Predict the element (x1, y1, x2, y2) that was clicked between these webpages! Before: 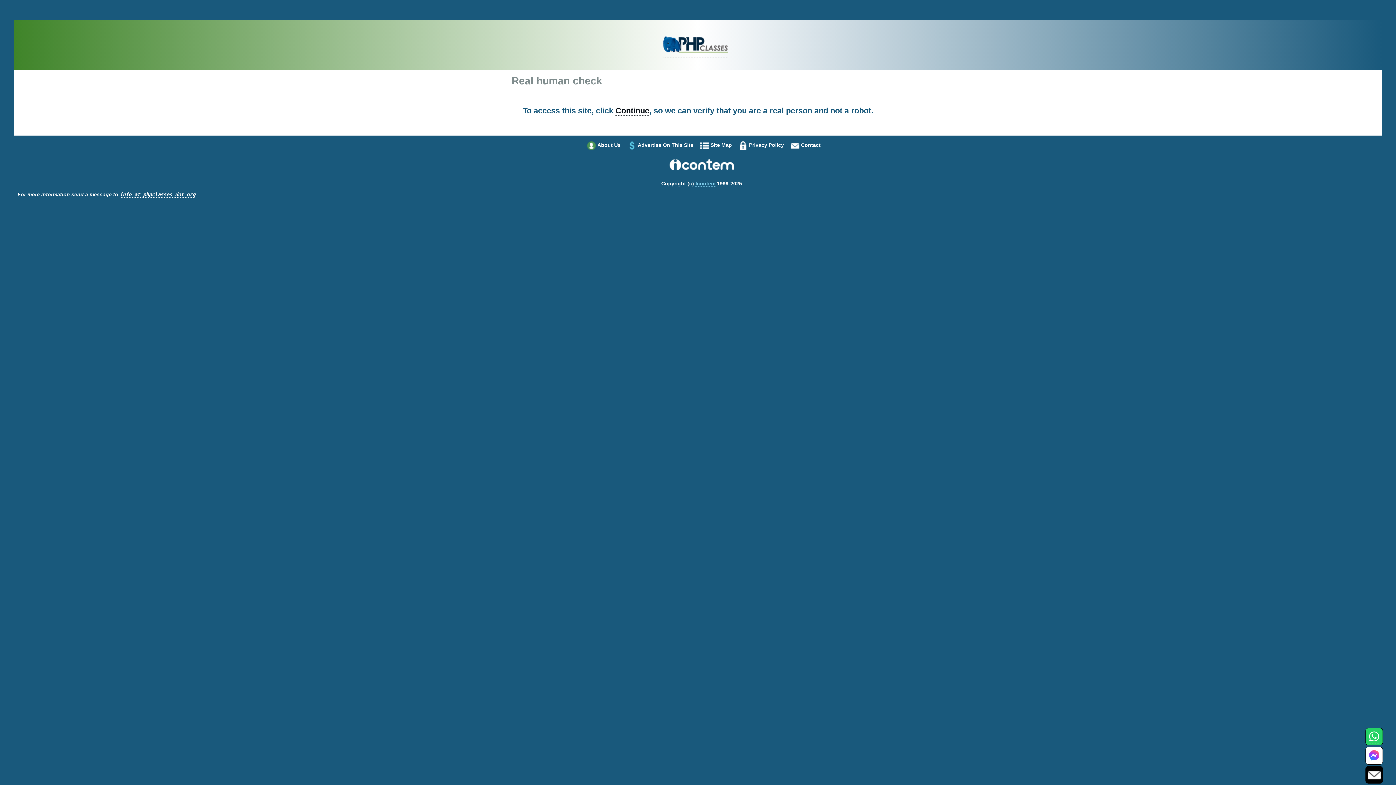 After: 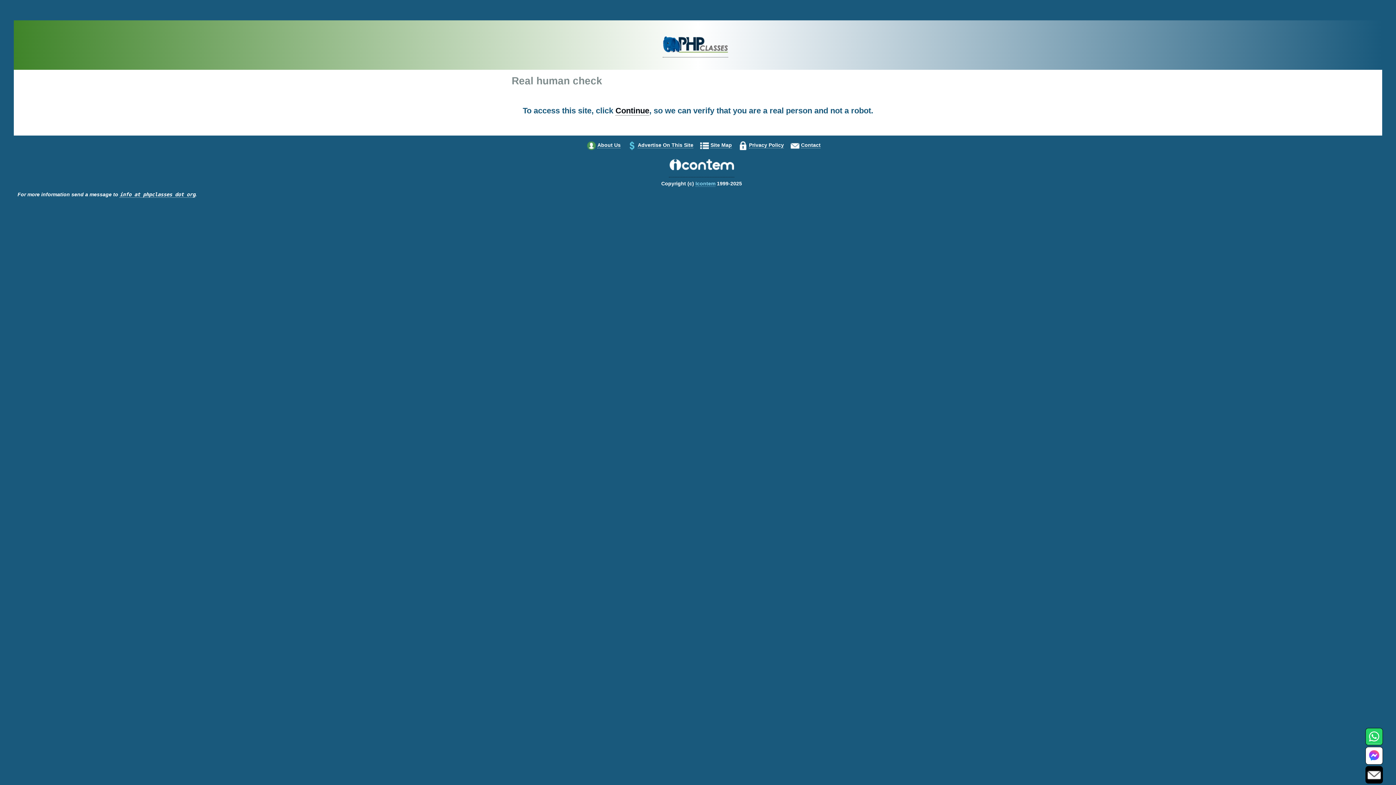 Action: label: About Us bbox: (597, 142, 620, 148)